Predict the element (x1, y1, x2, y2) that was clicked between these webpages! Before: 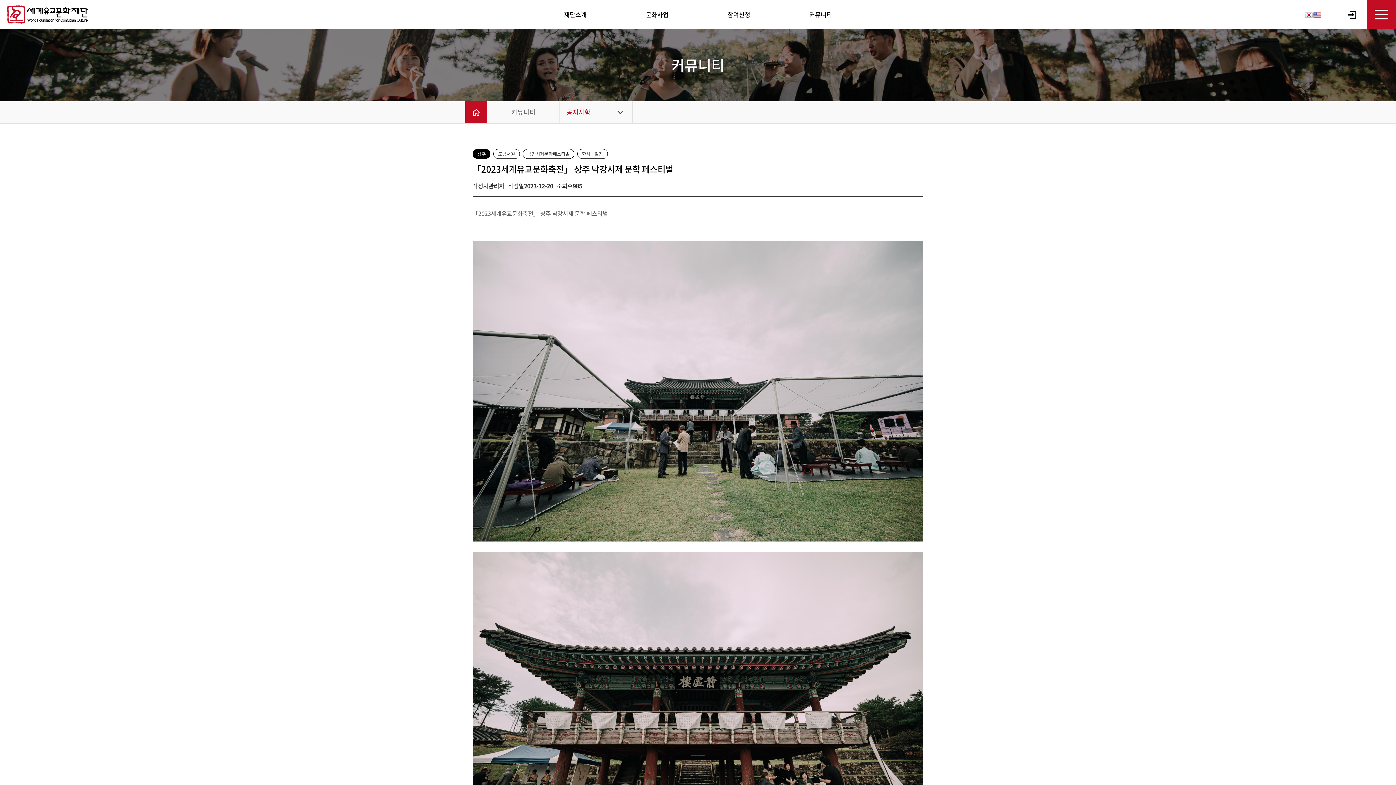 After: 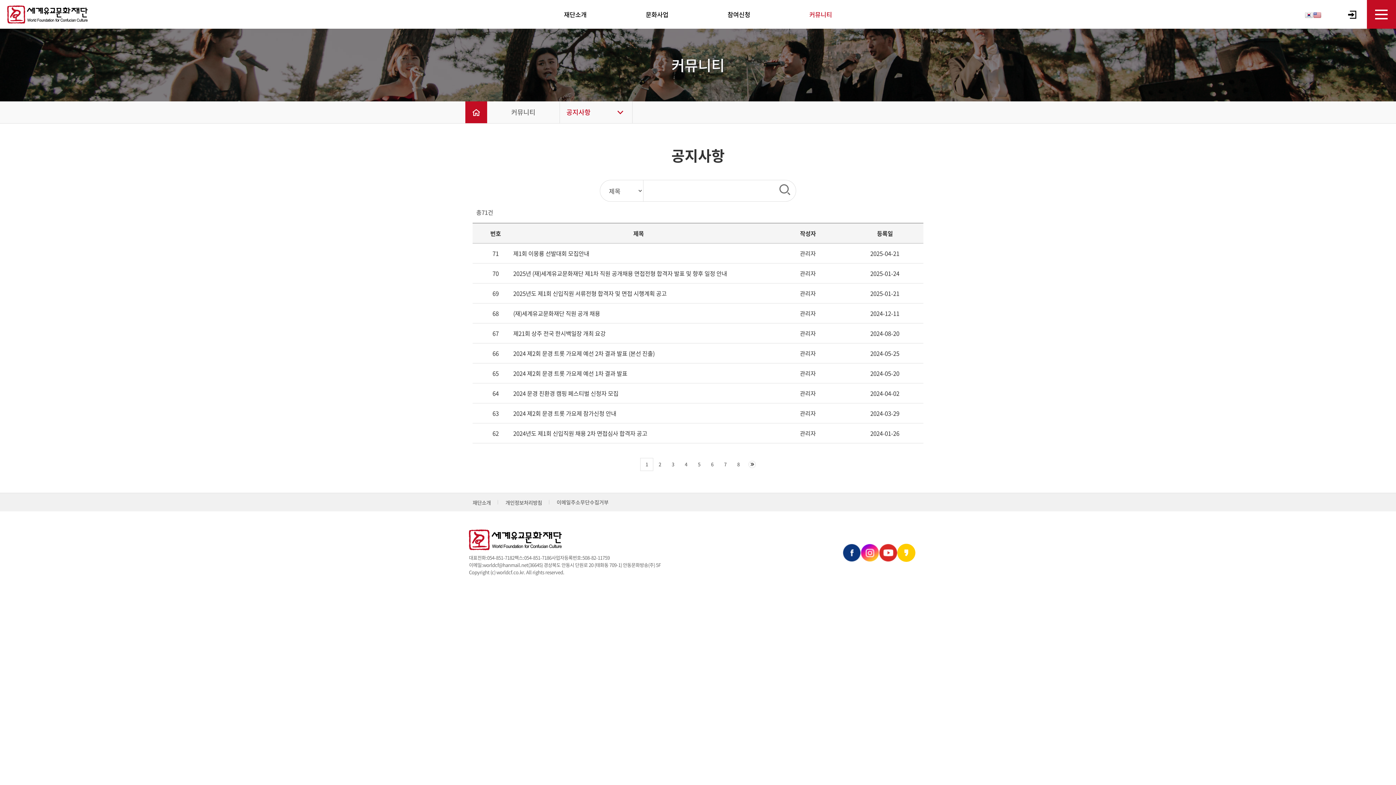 Action: label: 커뮤니티 bbox: (487, 101, 559, 123)